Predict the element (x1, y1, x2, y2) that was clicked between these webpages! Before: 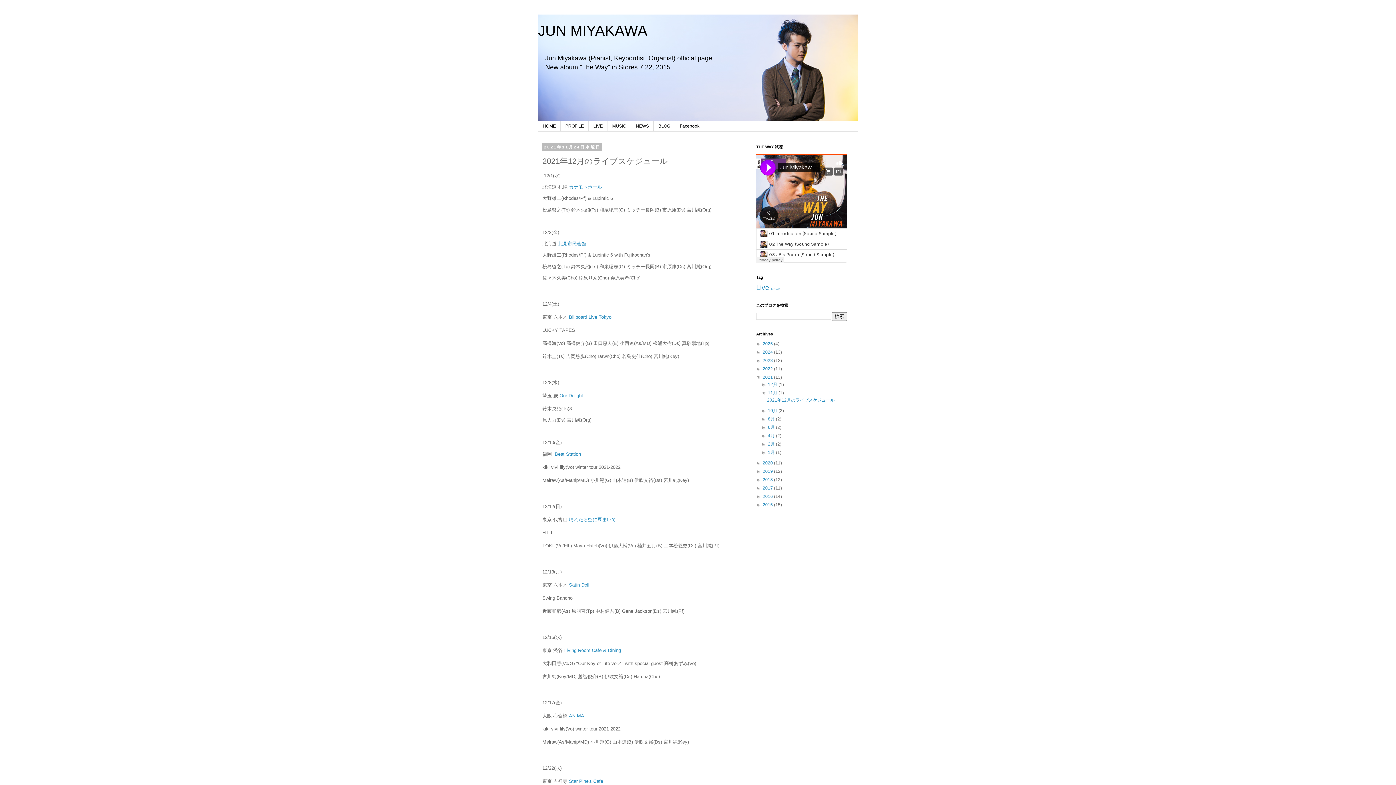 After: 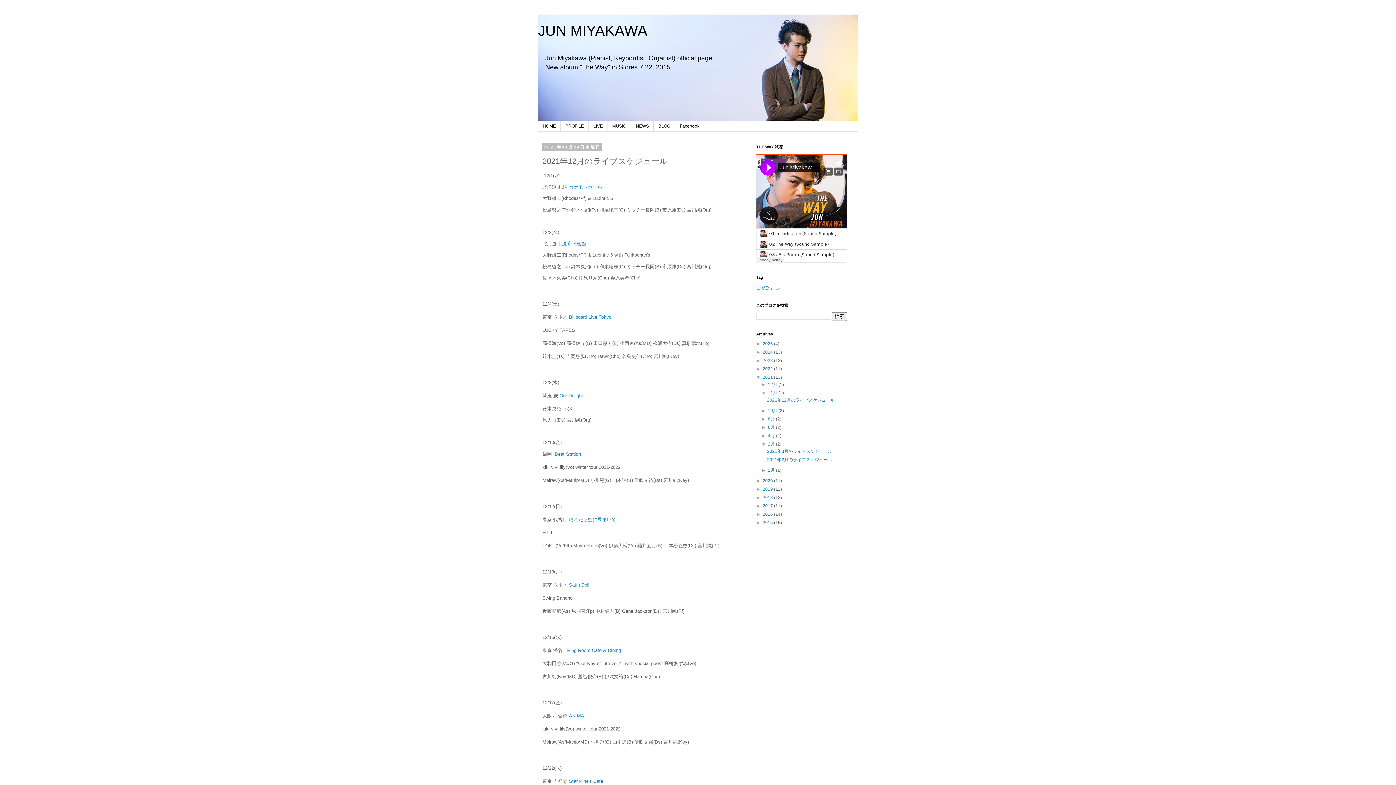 Action: bbox: (761, 441, 768, 447) label: ►  